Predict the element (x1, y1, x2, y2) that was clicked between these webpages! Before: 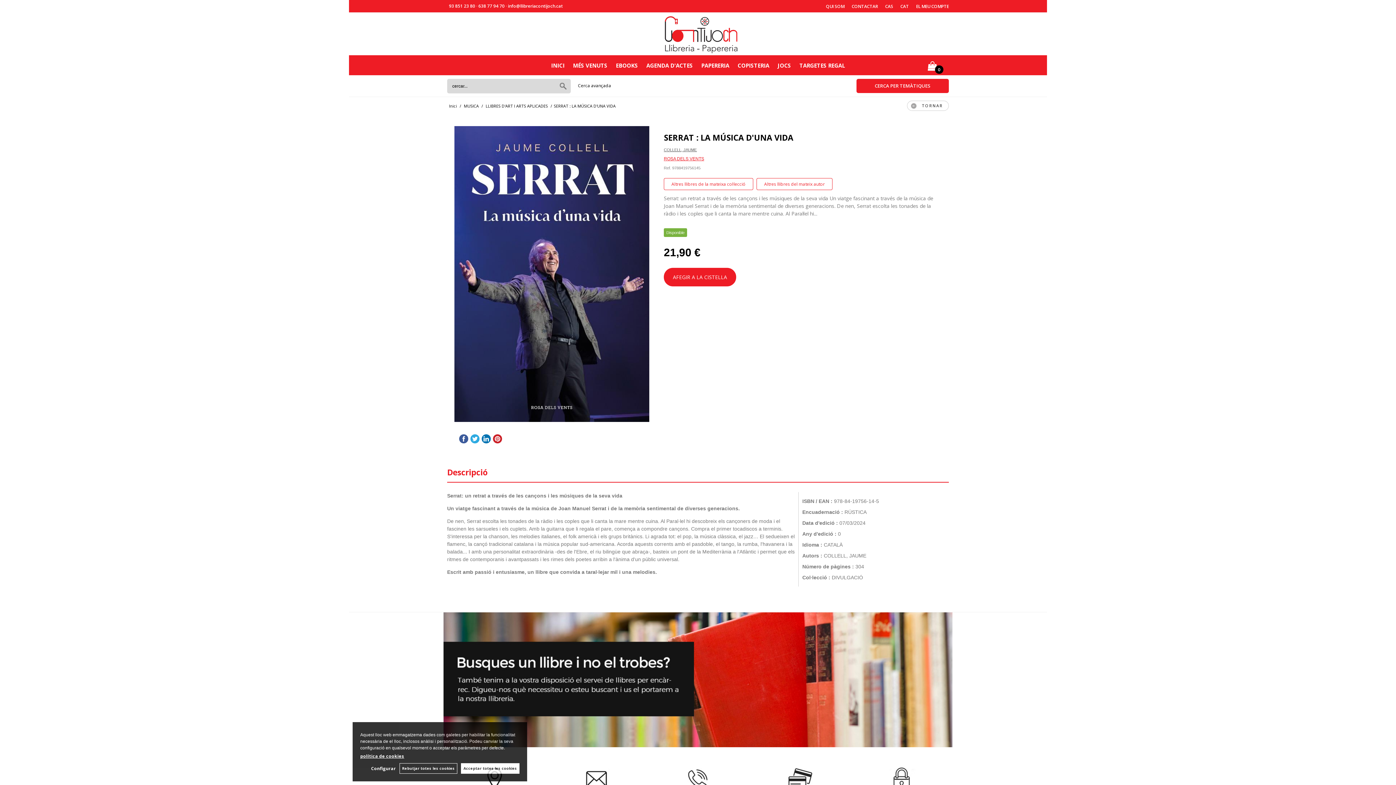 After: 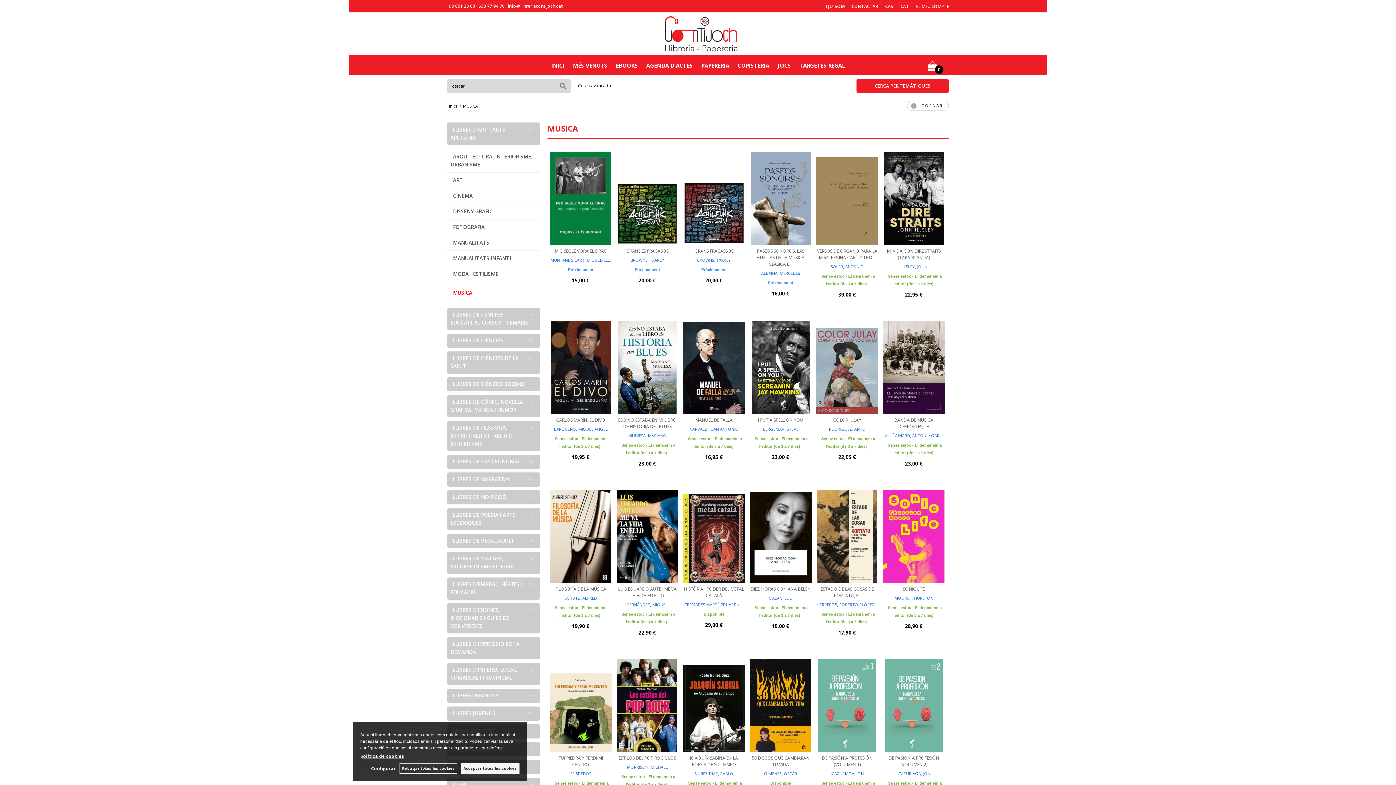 Action: bbox: (463, 100, 479, 111) label: MUSICA